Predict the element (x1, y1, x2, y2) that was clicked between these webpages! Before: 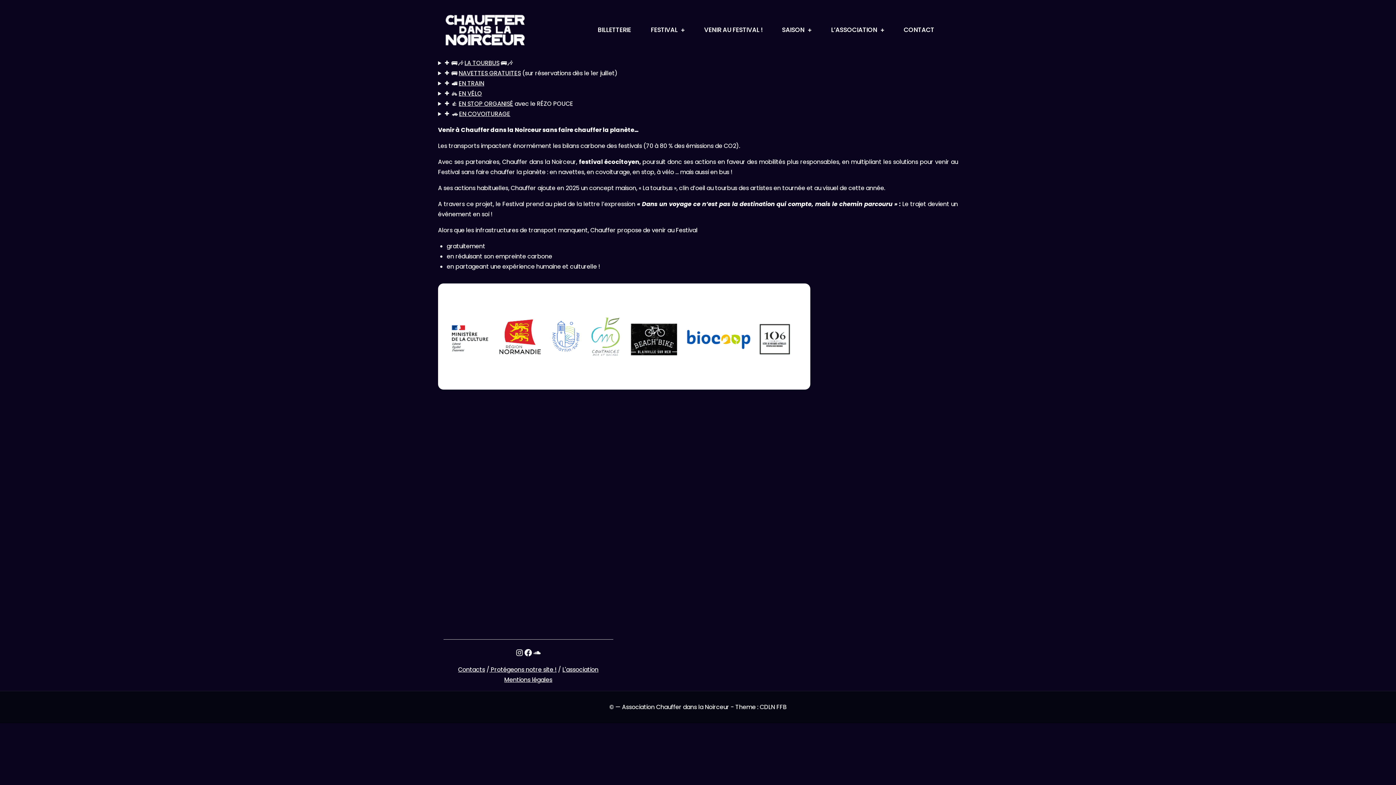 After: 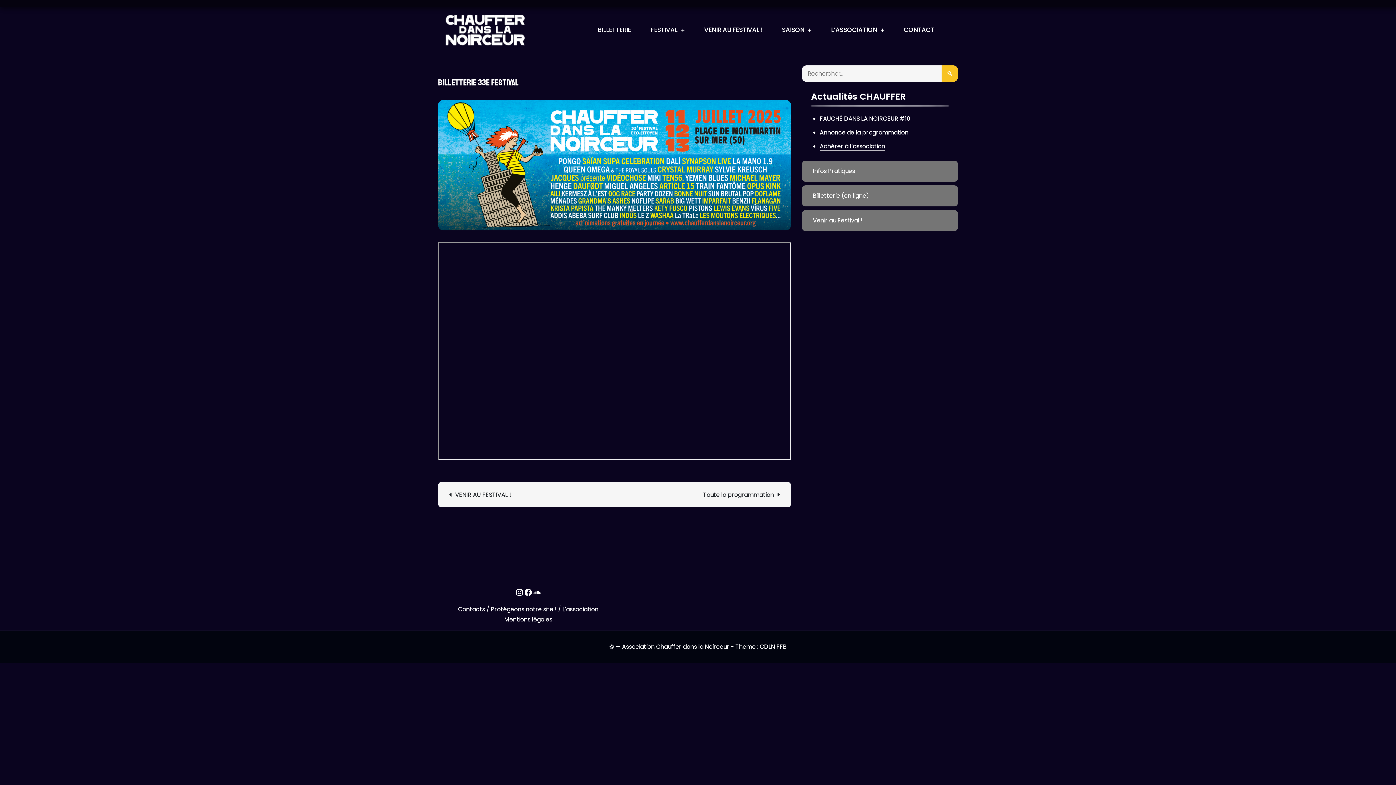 Action: label: BILLETTERIE bbox: (597, 23, 631, 36)